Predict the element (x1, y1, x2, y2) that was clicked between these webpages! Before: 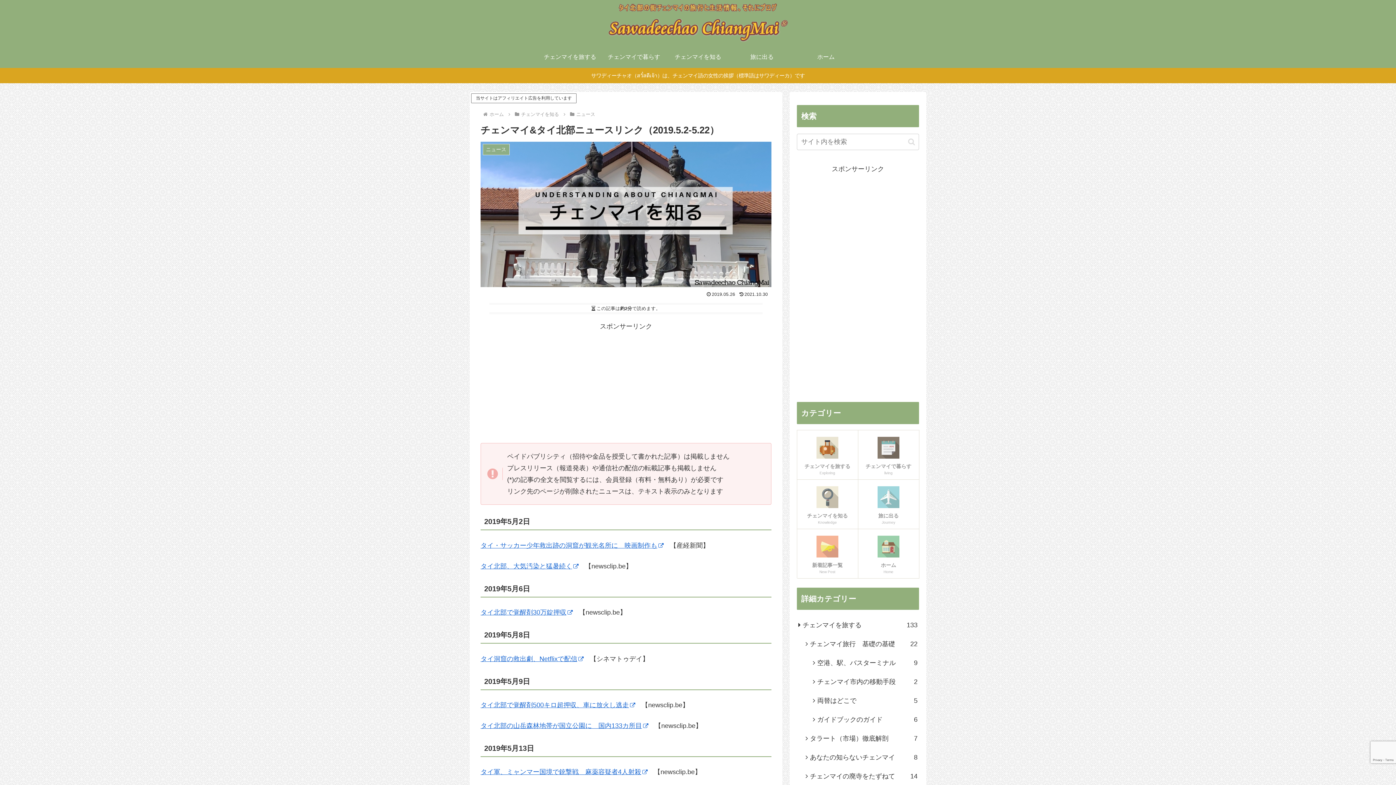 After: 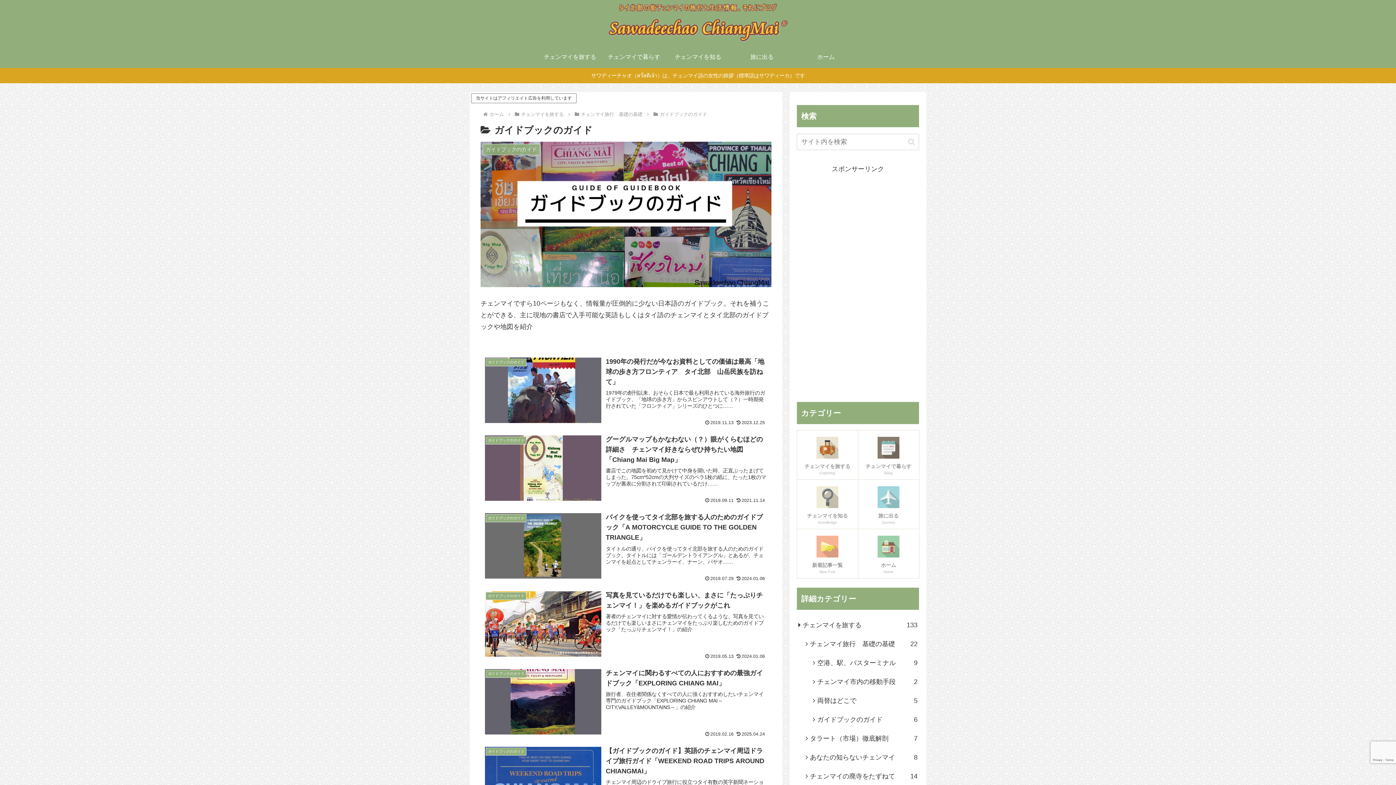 Action: bbox: (811, 710, 919, 729) label: ガイドブックのガイド
6